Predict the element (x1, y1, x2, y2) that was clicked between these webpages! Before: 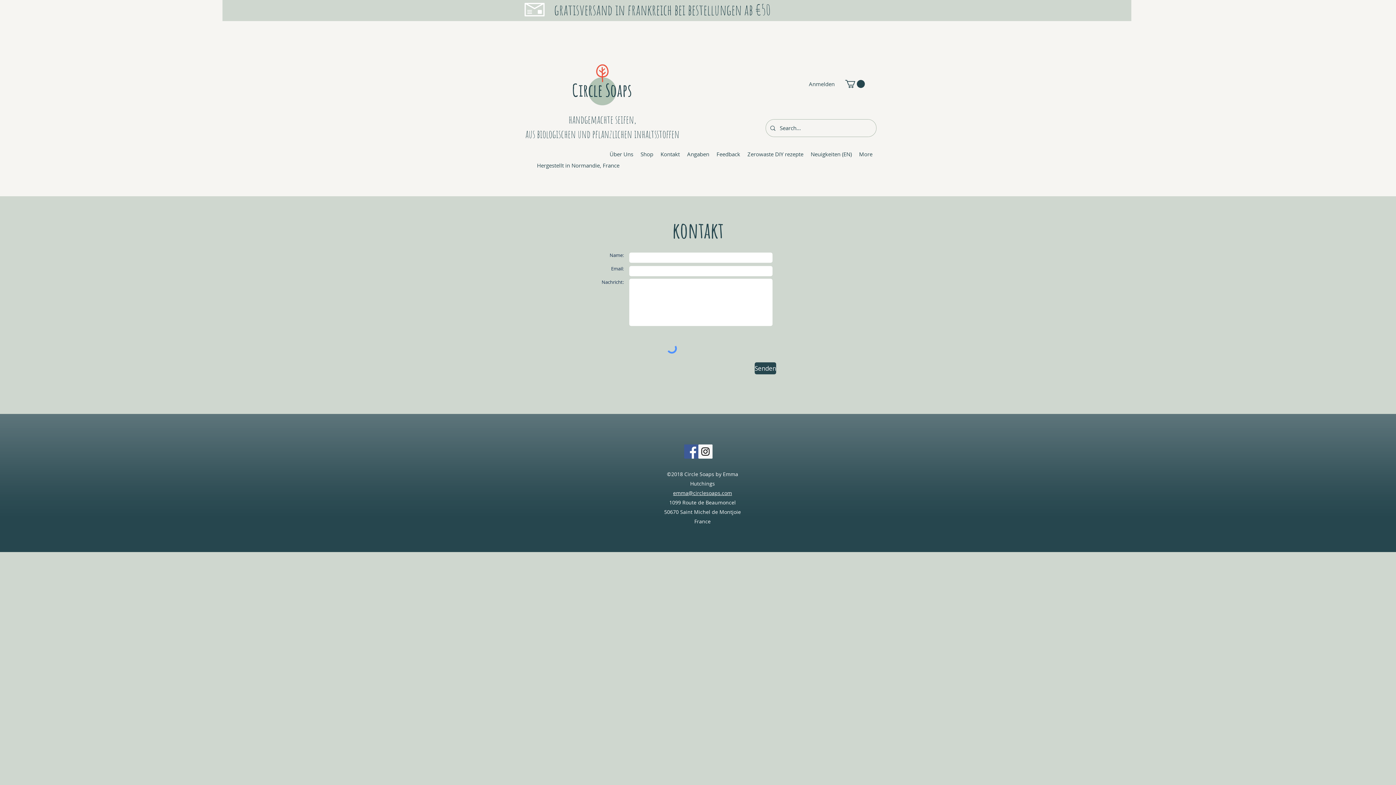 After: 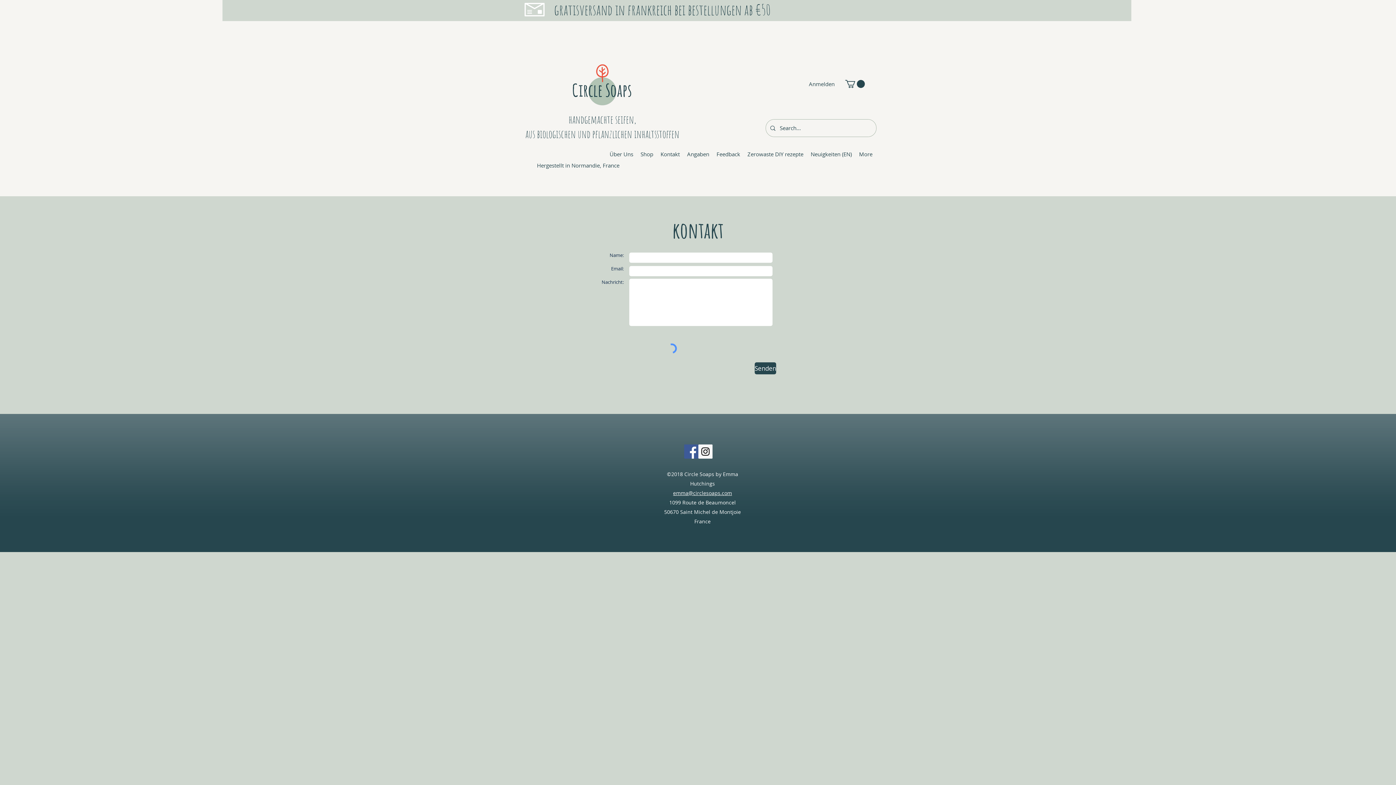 Action: label: Instagram Social Icon bbox: (698, 444, 712, 458)